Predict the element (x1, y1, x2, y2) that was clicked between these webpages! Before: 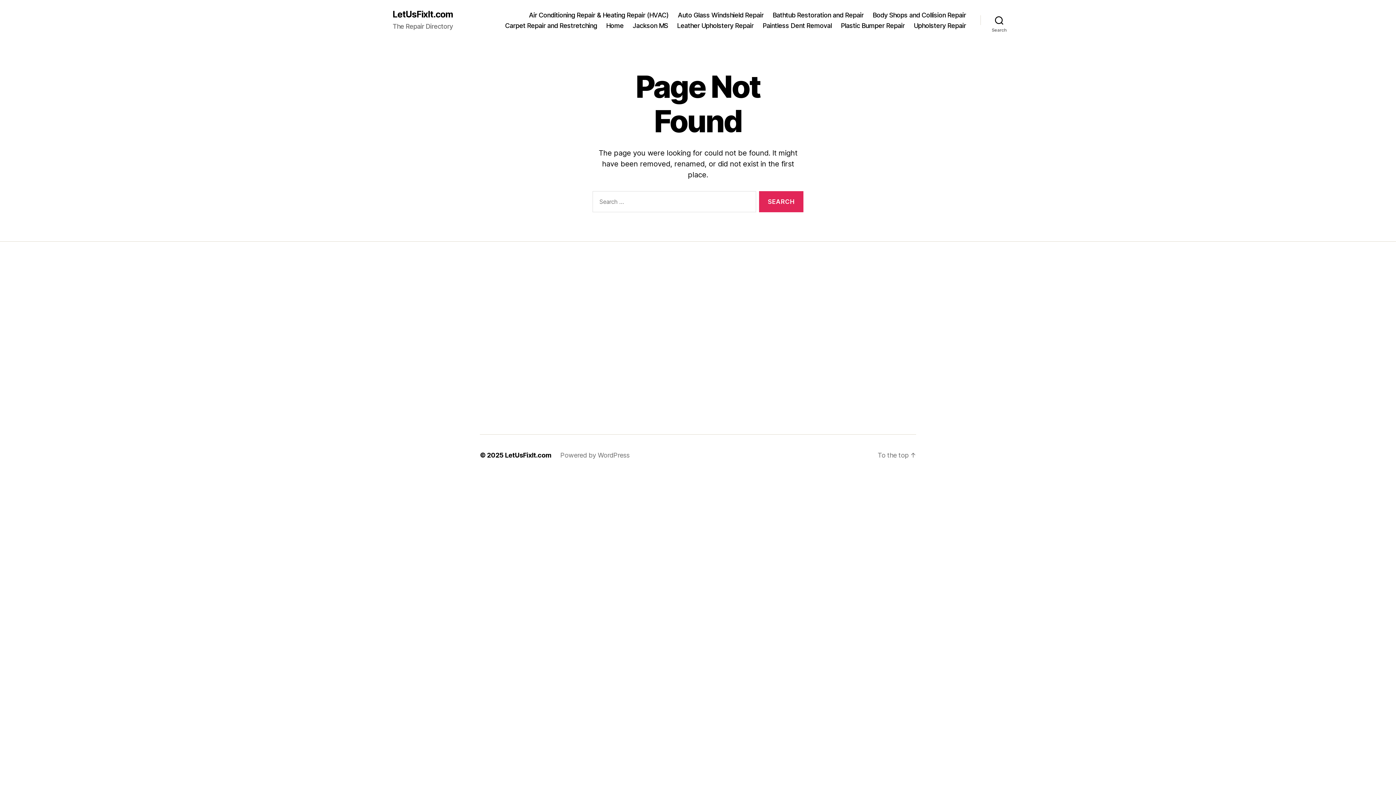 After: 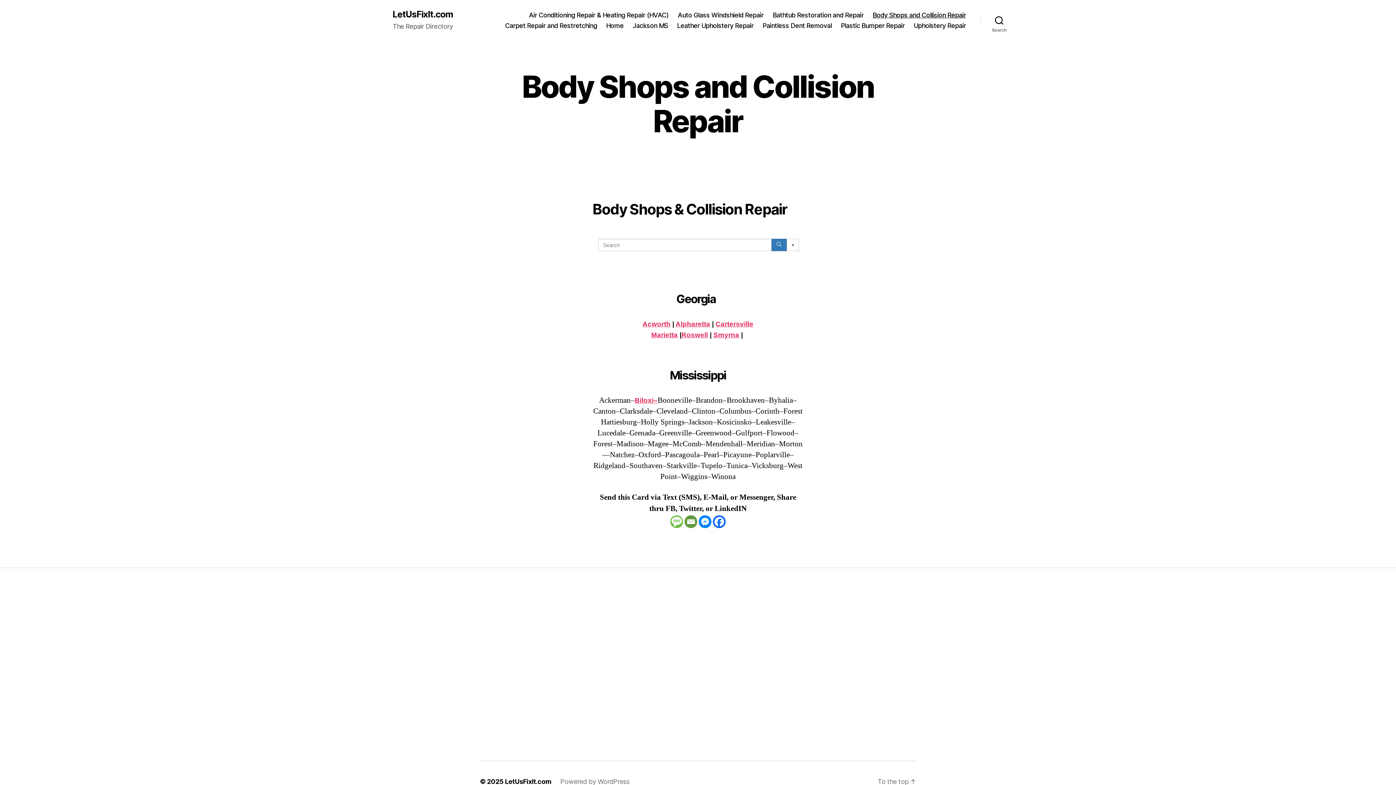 Action: bbox: (872, 11, 966, 18) label: Body Shops and Collision Repair